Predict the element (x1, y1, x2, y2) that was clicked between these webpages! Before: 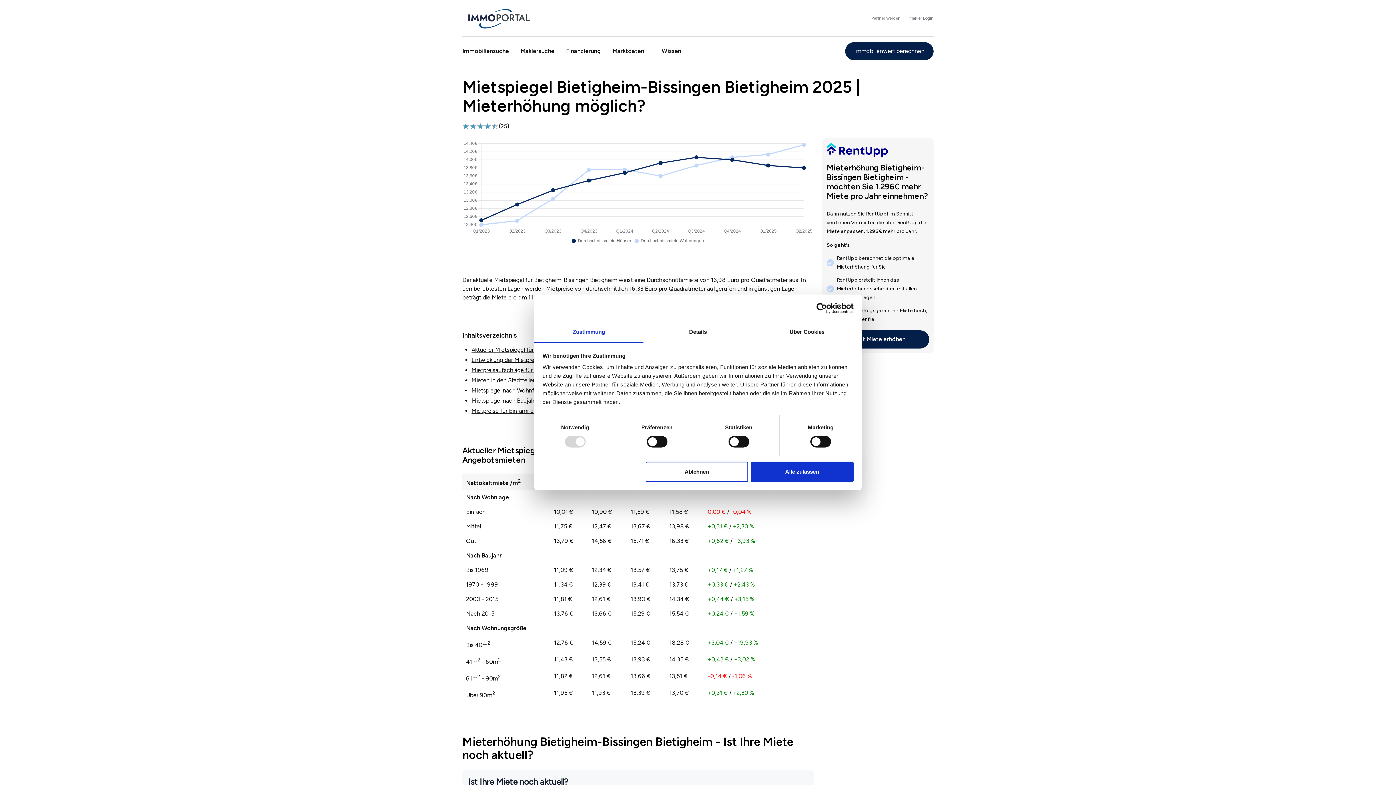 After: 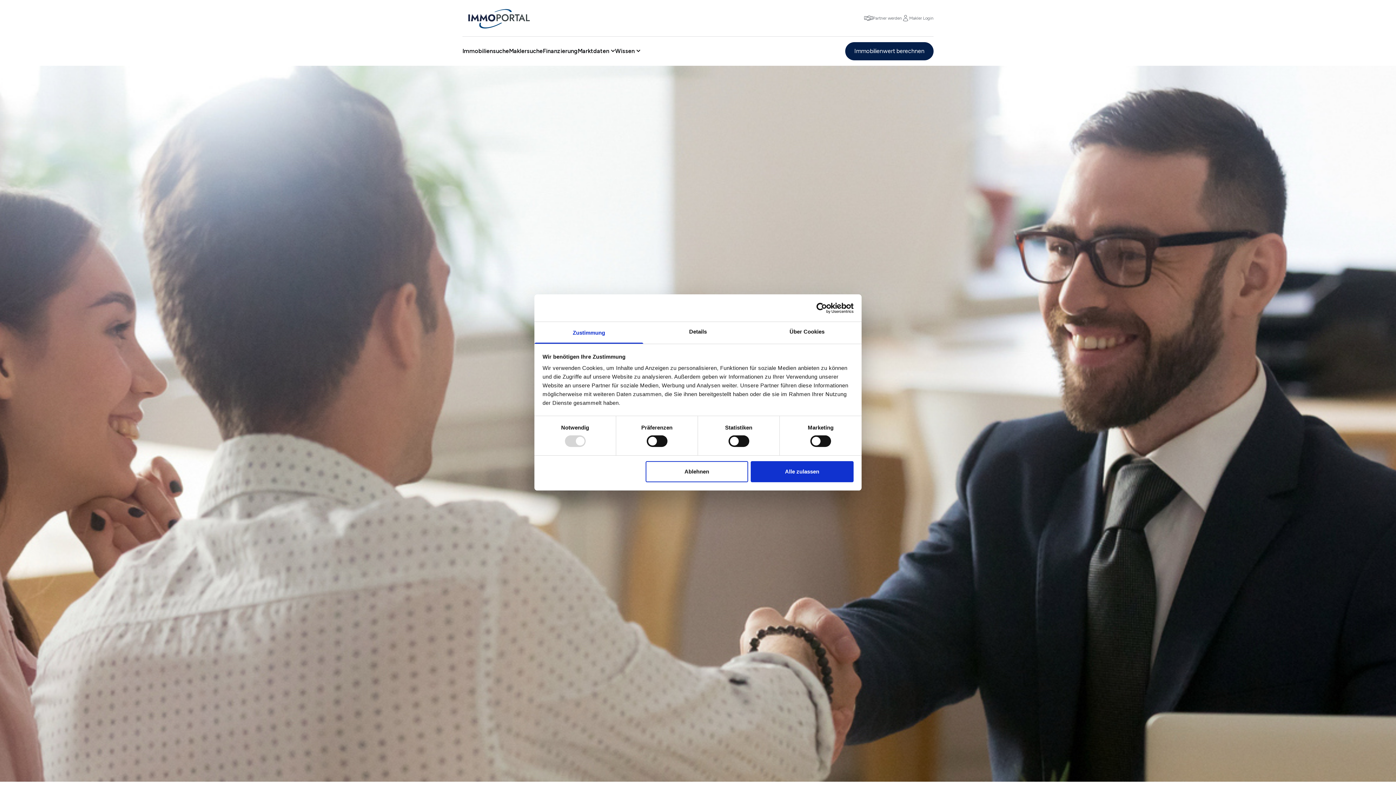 Action: bbox: (520, 47, 554, 54) label: Maklersuche